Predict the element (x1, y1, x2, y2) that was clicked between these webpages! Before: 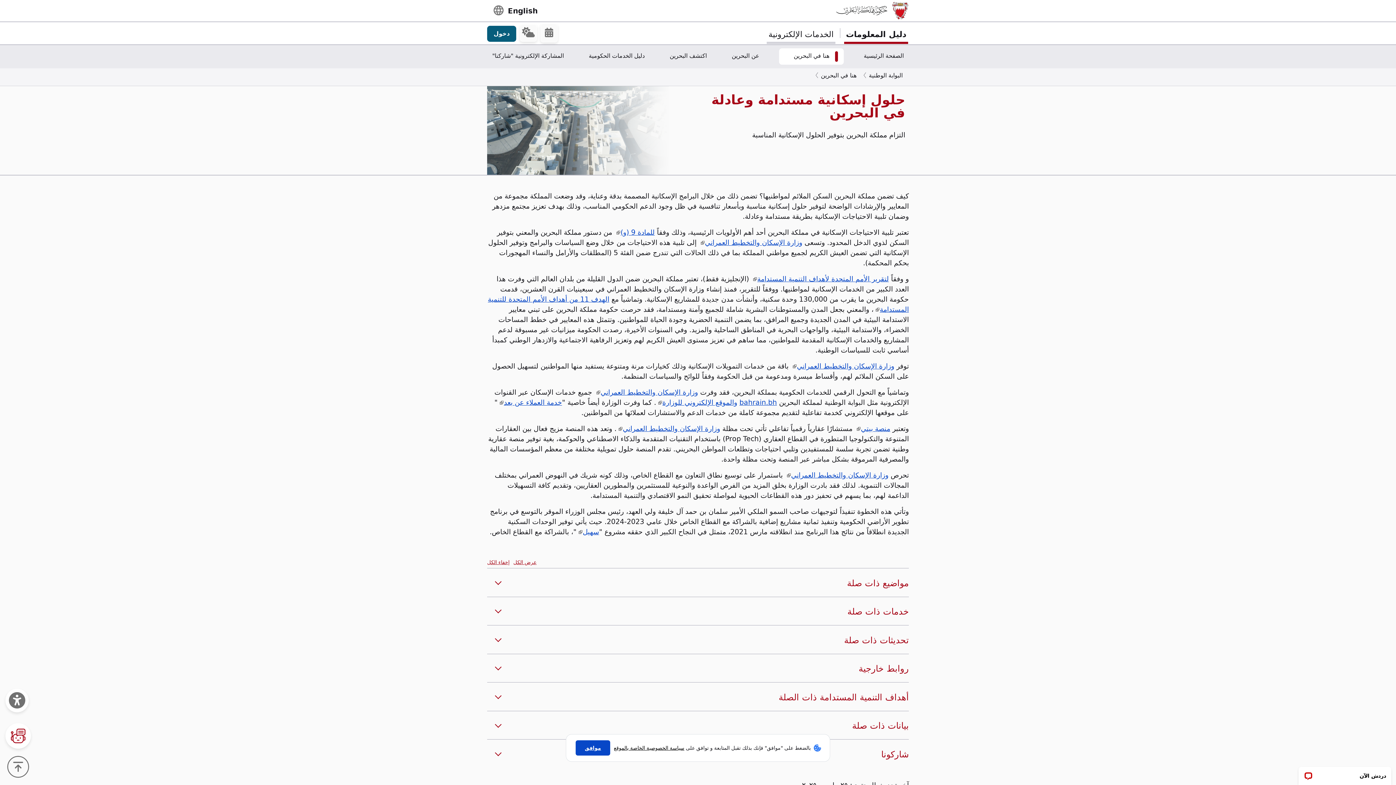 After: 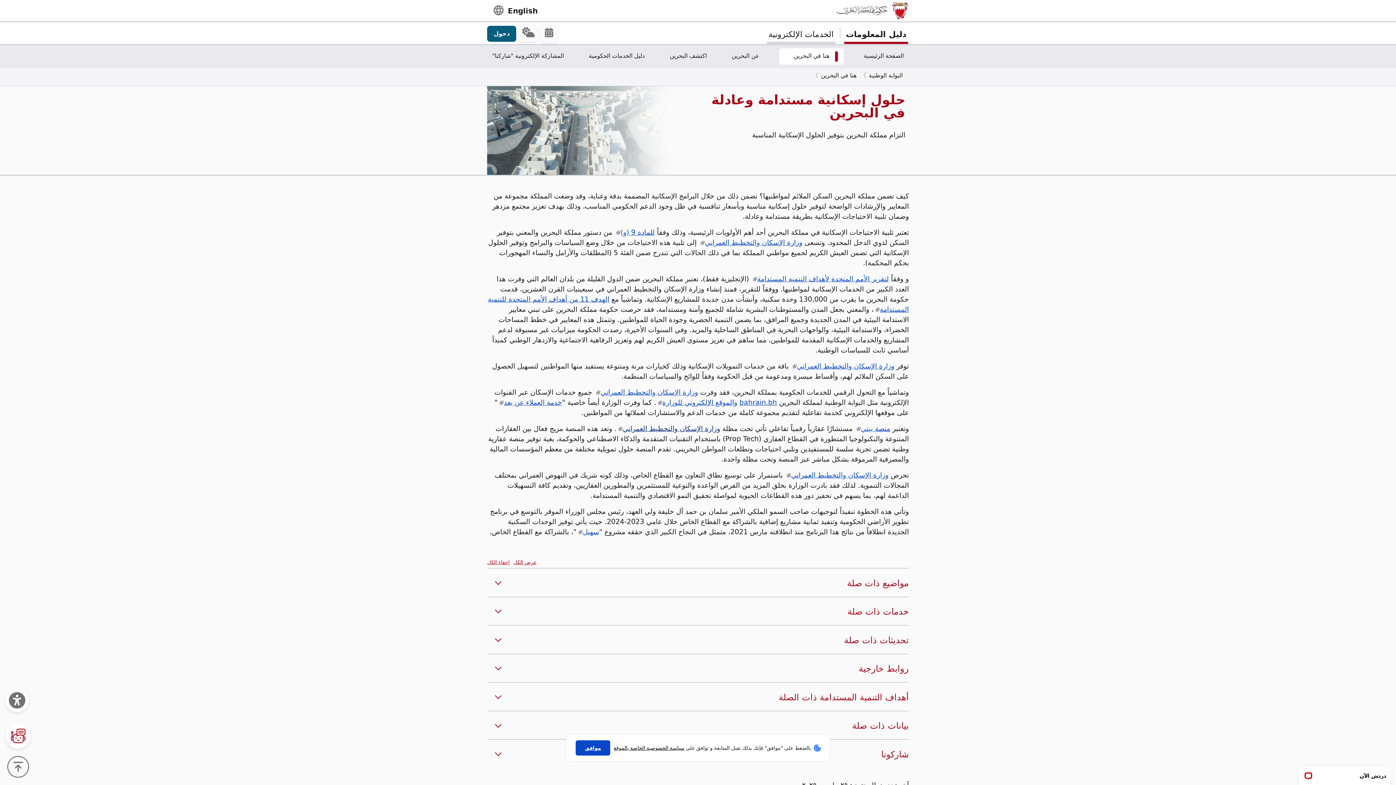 Action: bbox: (616, 424, 720, 432) label: وزارة الإسكان والتخطيط العمراني